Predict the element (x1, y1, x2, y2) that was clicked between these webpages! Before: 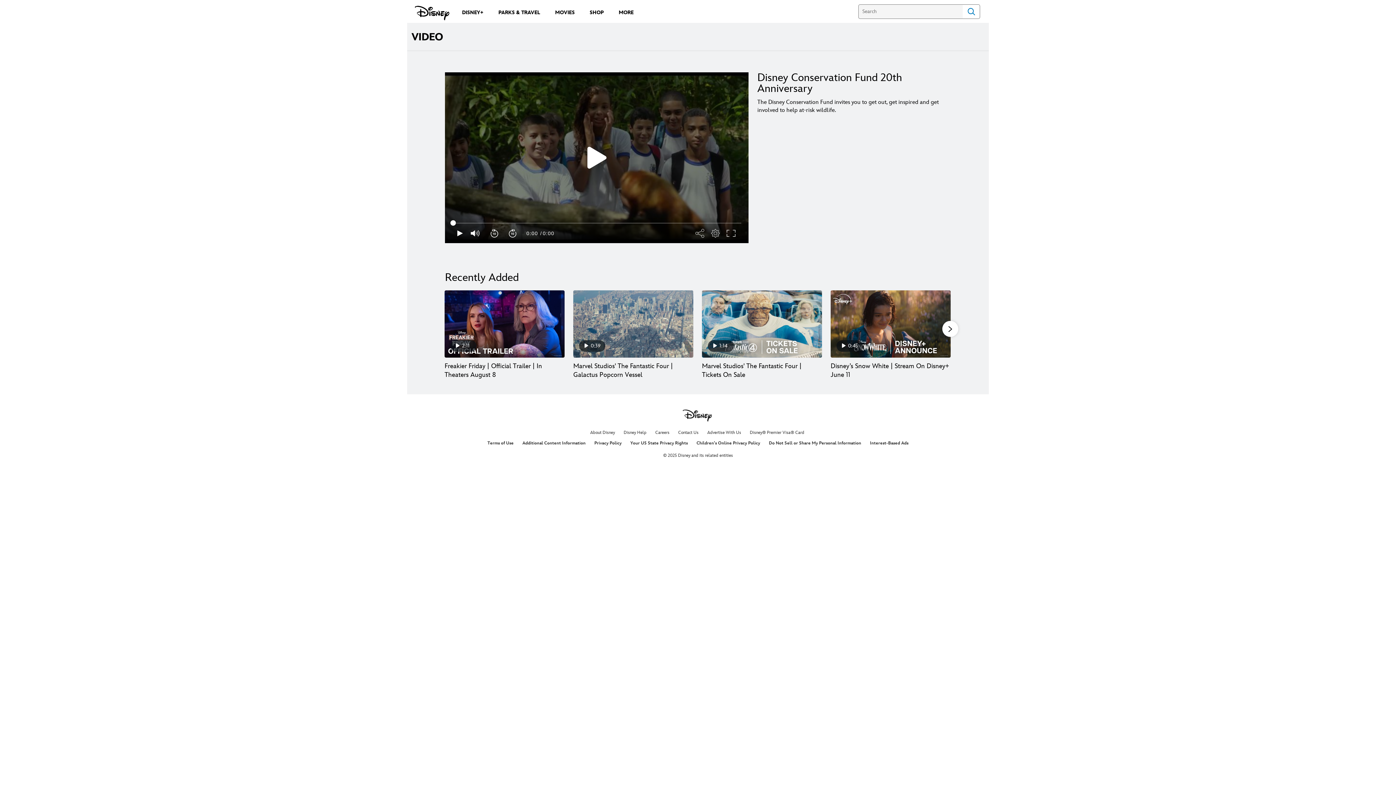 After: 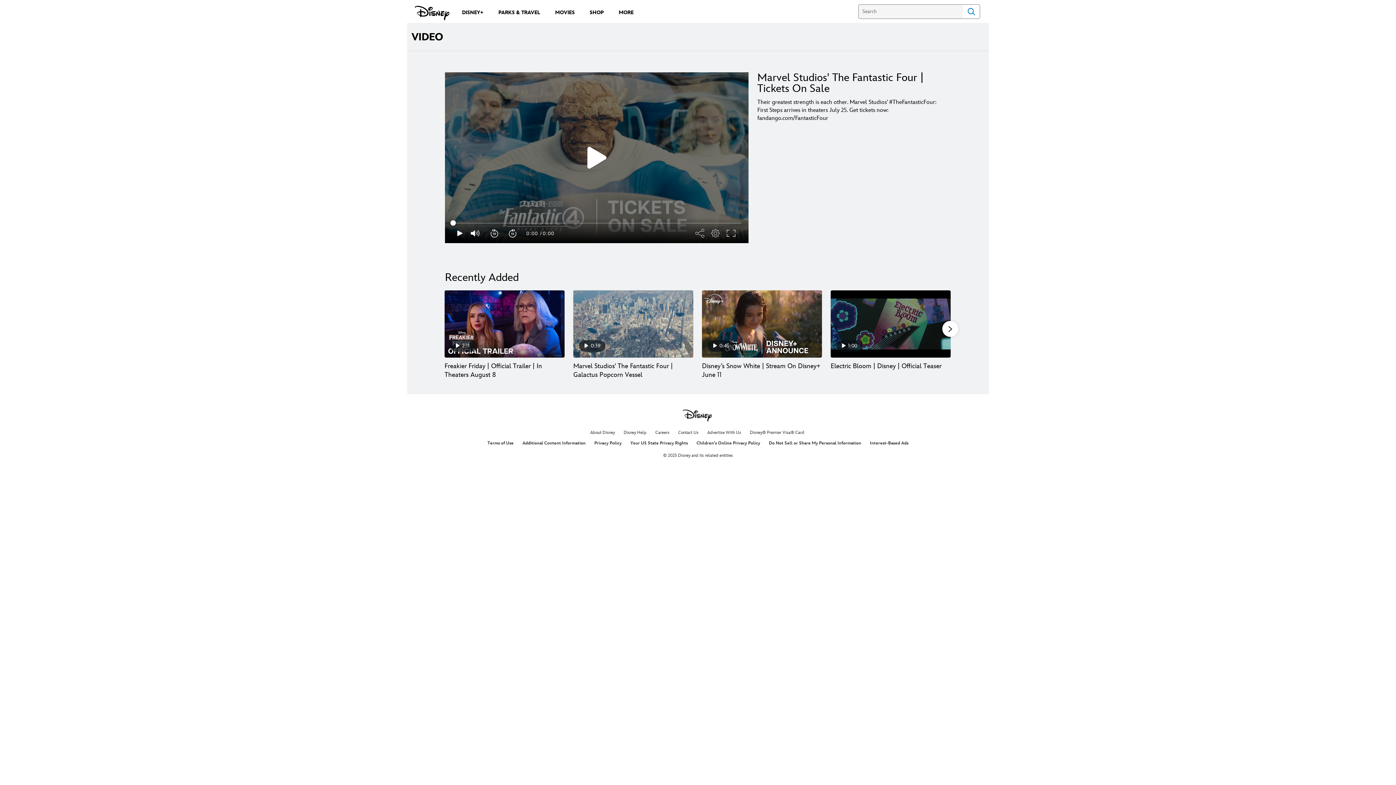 Action: label: Marvel Studios' The Fantastic Four | Tickets On Sale 3 of 30  bbox: (702, 290, 822, 357)